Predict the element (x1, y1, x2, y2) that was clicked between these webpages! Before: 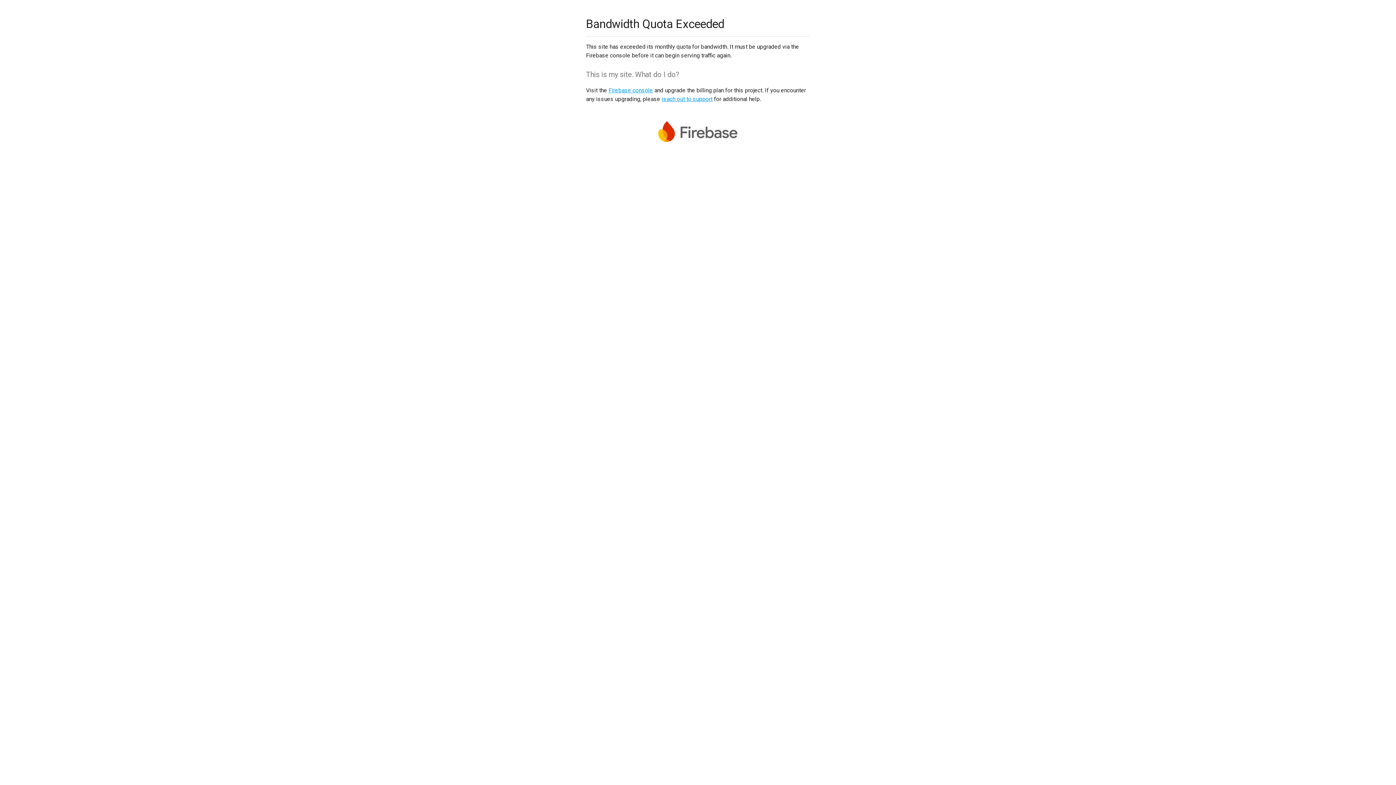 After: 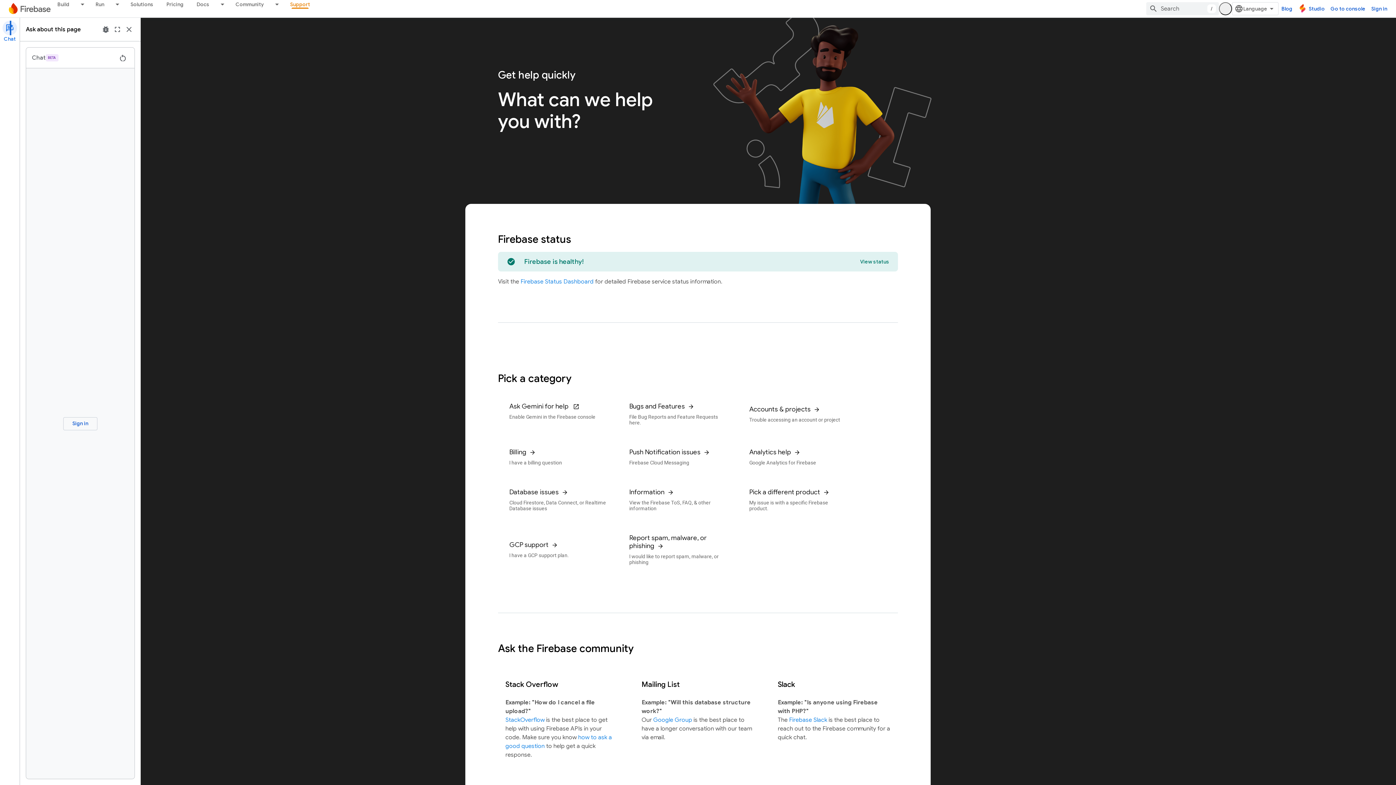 Action: bbox: (661, 95, 712, 102) label: reach out to support